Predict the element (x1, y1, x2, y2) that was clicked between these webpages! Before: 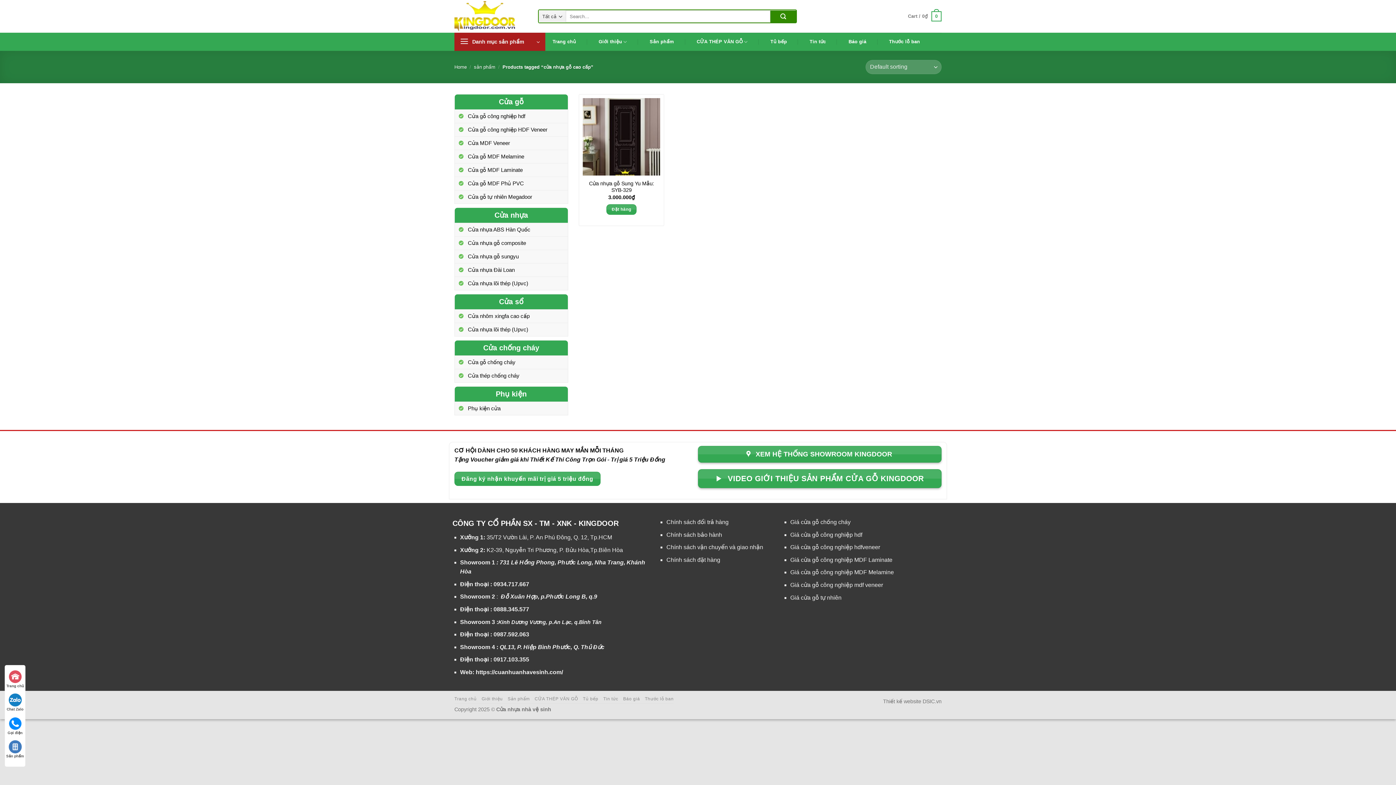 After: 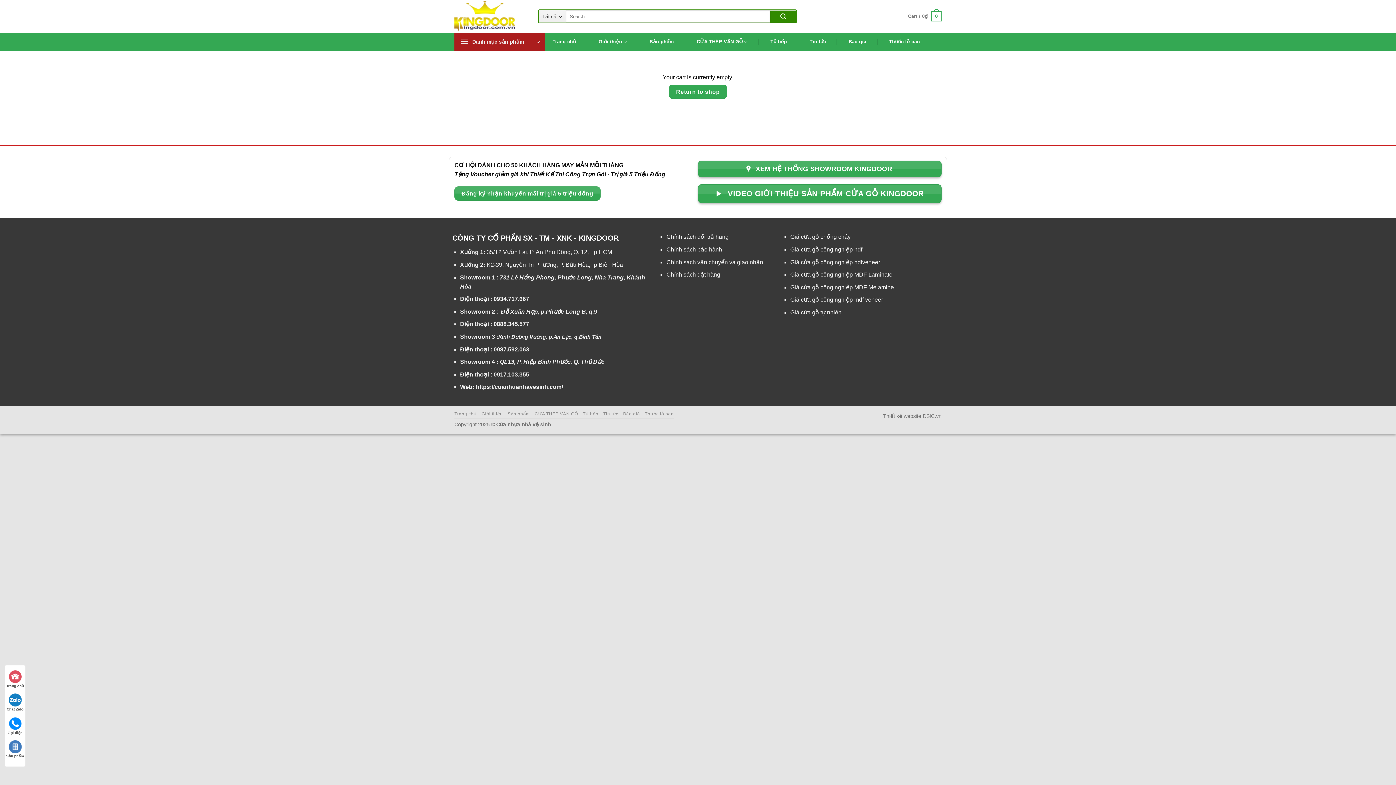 Action: label: Cart / 0₫
0 bbox: (908, 6, 941, 26)